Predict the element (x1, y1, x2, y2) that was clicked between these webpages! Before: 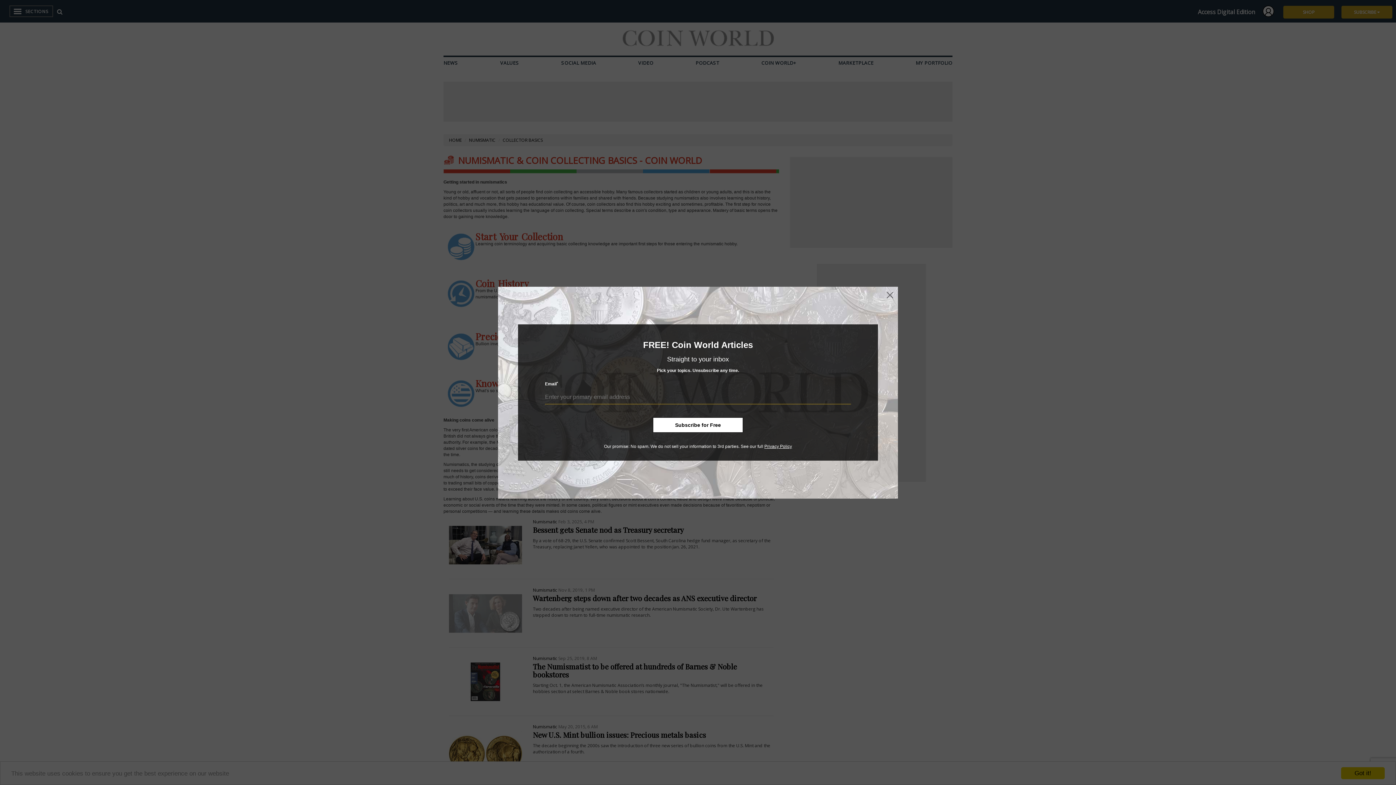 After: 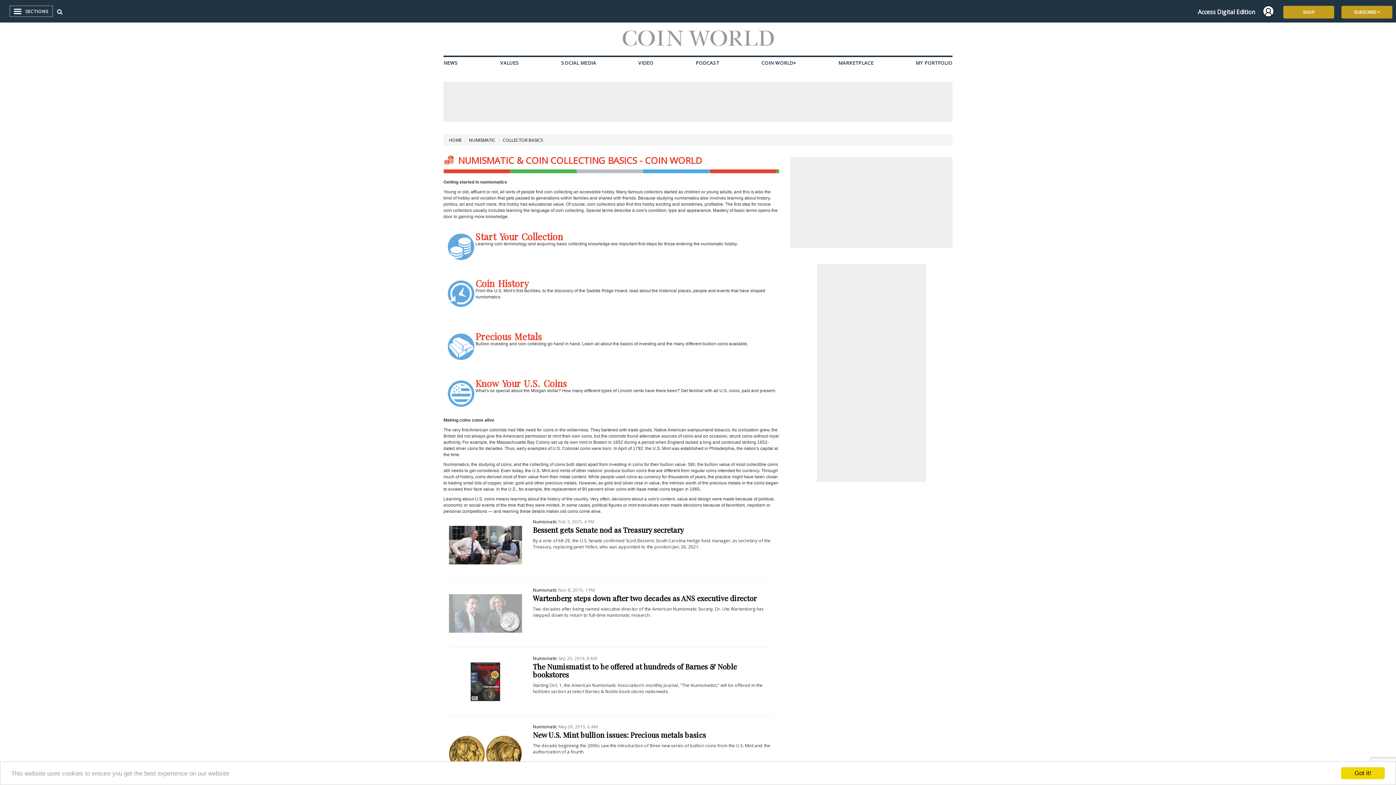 Action: bbox: (885, 290, 894, 300)